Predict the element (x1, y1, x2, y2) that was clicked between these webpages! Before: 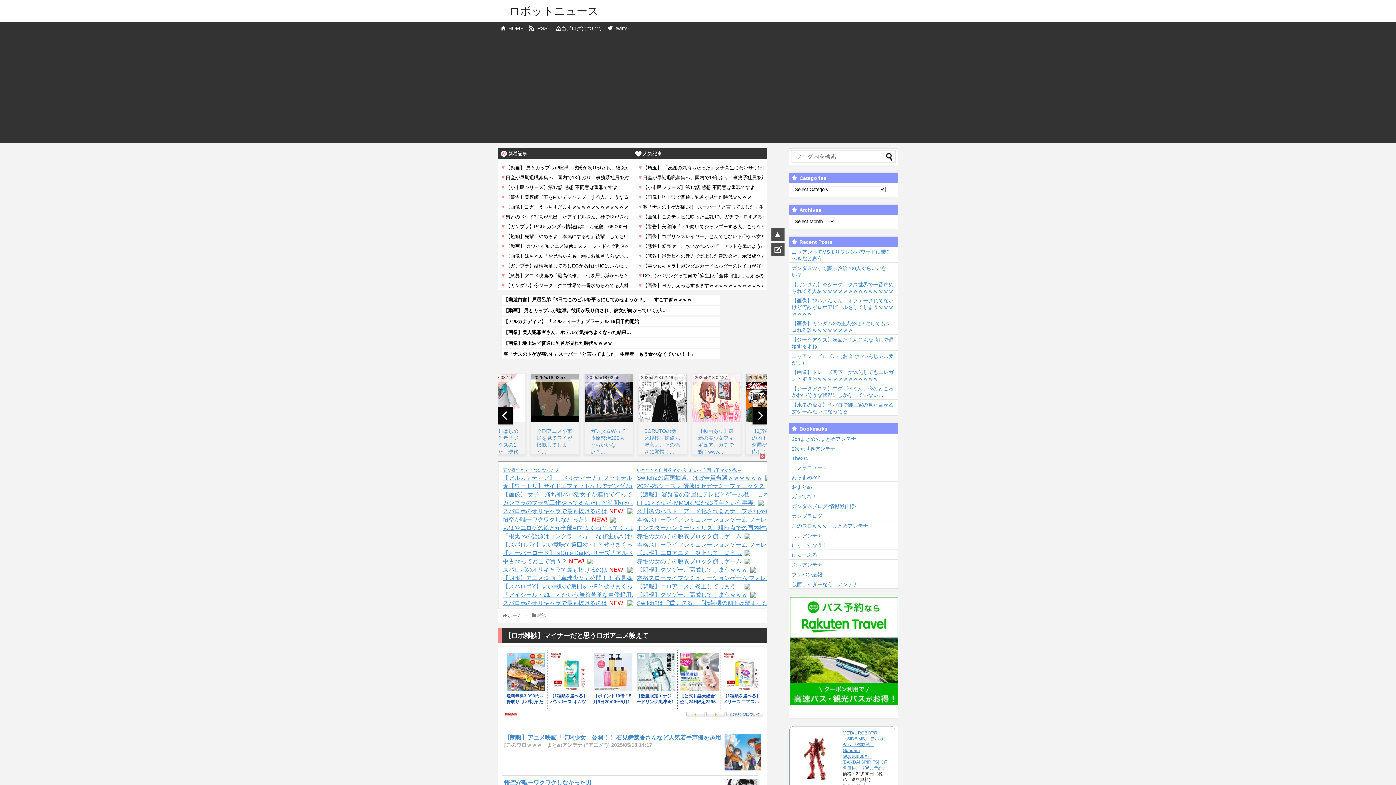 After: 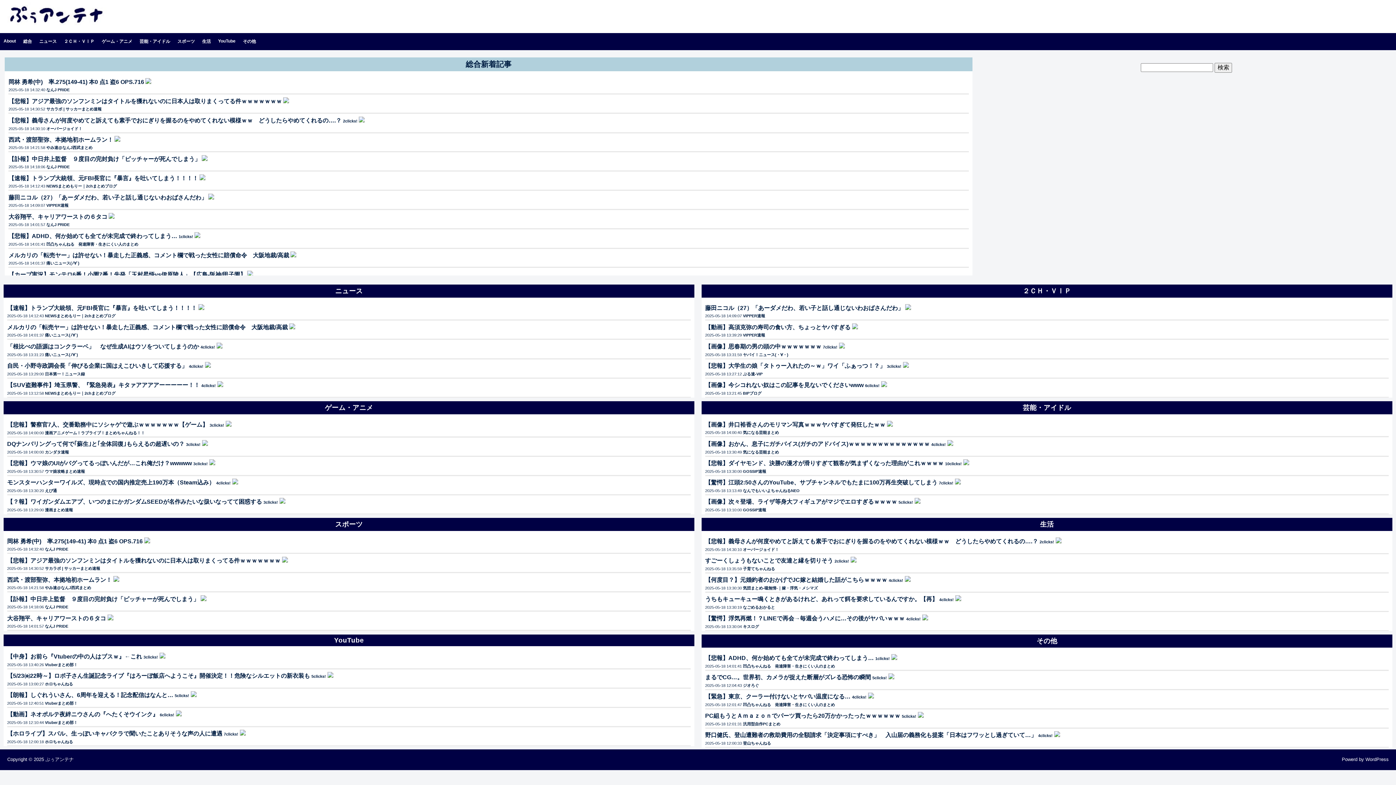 Action: bbox: (792, 562, 822, 567) label: ぷぅアンテナ